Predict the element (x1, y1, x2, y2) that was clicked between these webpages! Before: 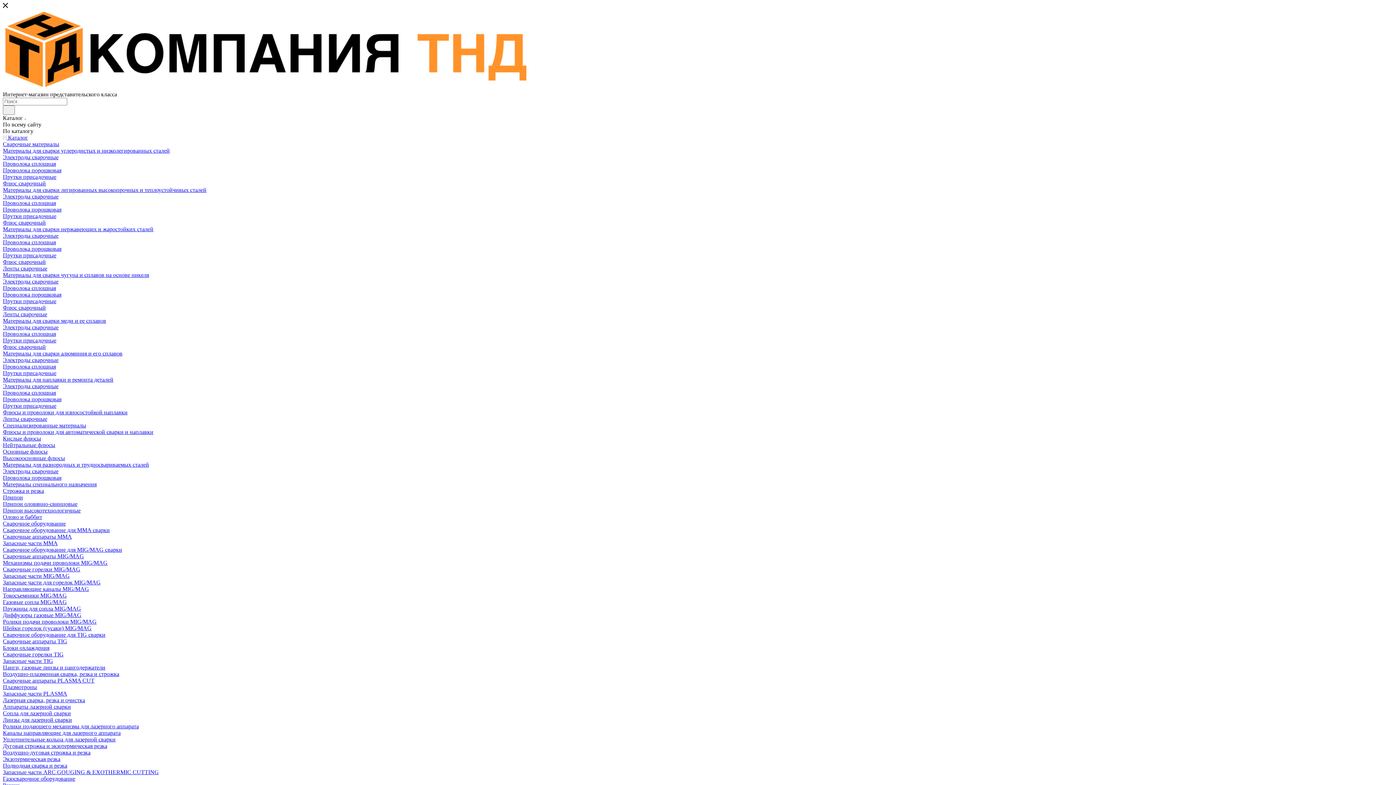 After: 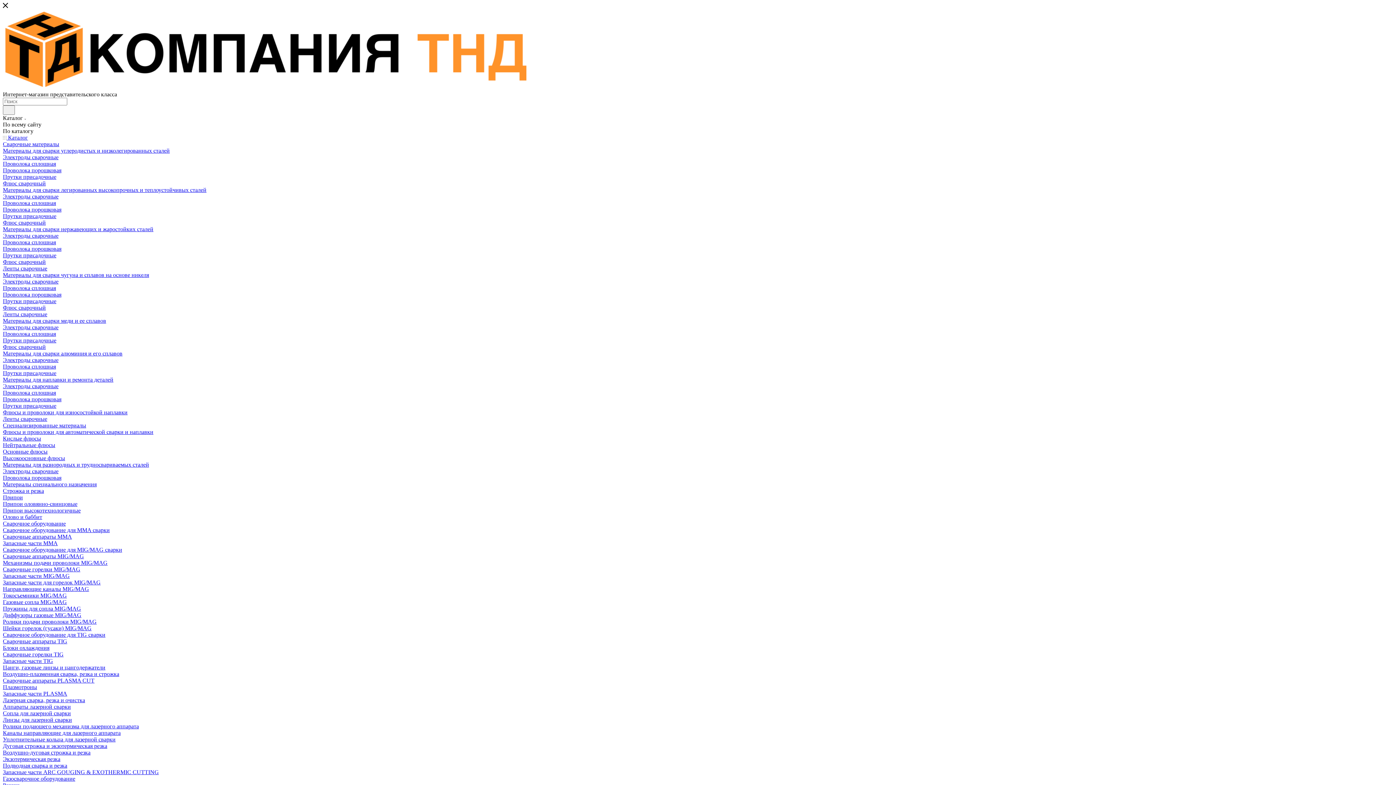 Action: label: Припои bbox: (2, 494, 22, 500)